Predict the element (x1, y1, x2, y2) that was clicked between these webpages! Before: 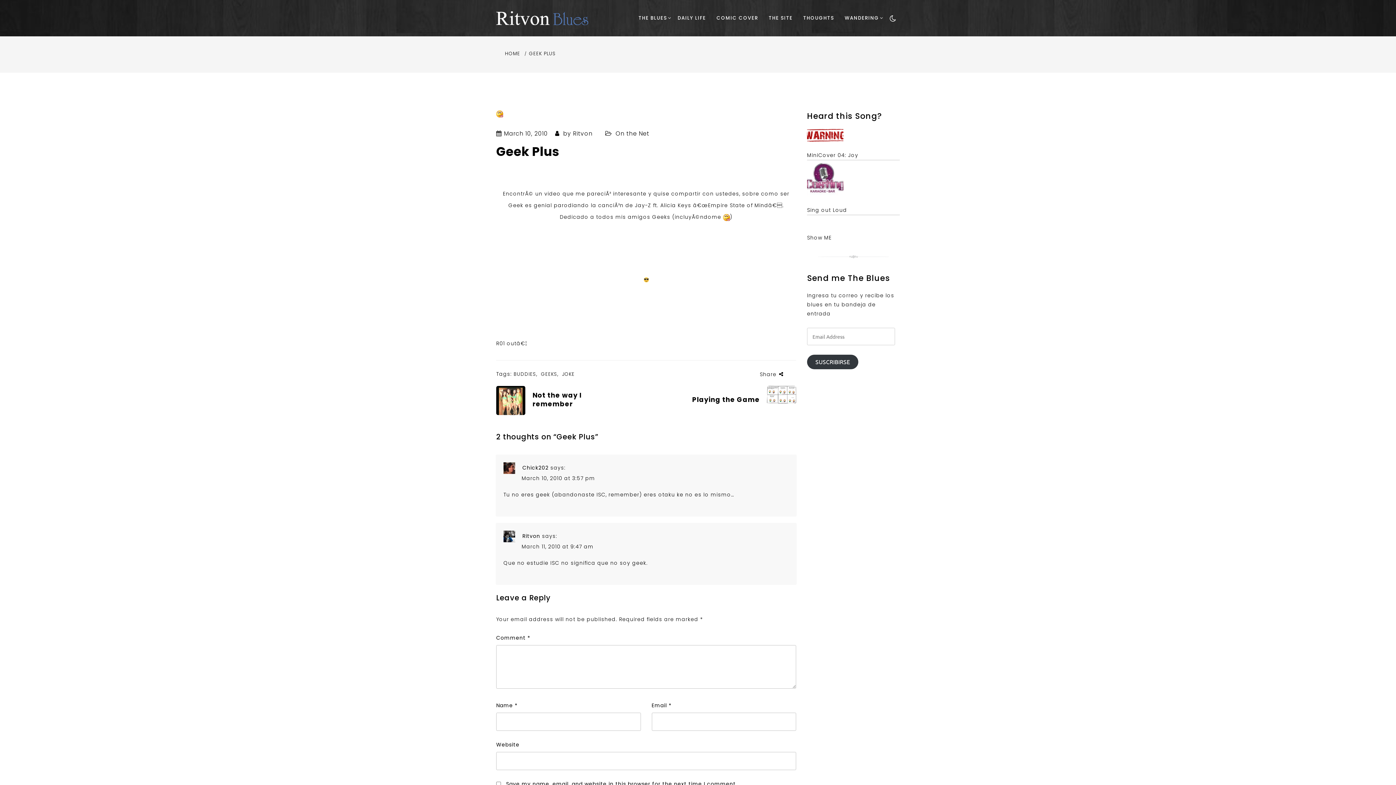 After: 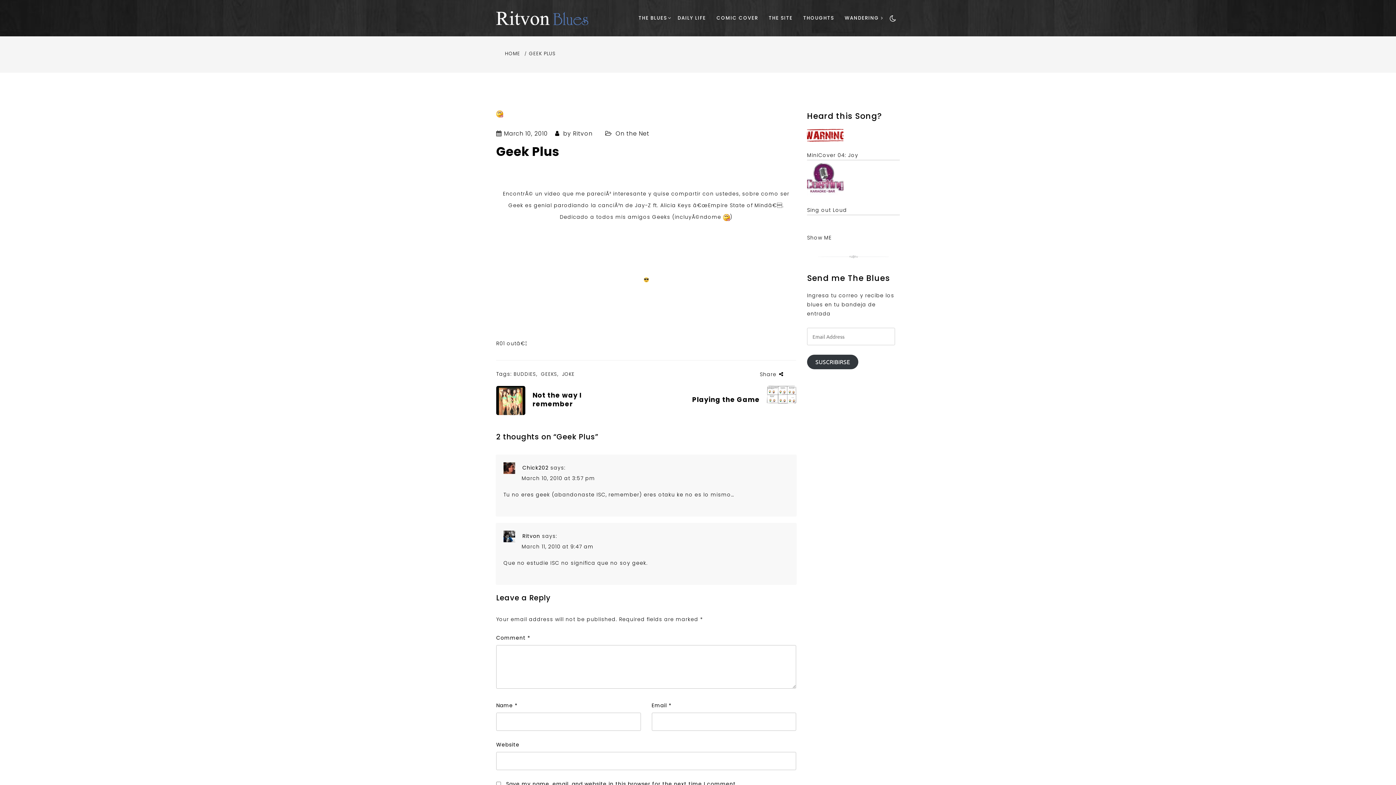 Action: bbox: (880, 0, 883, 36)